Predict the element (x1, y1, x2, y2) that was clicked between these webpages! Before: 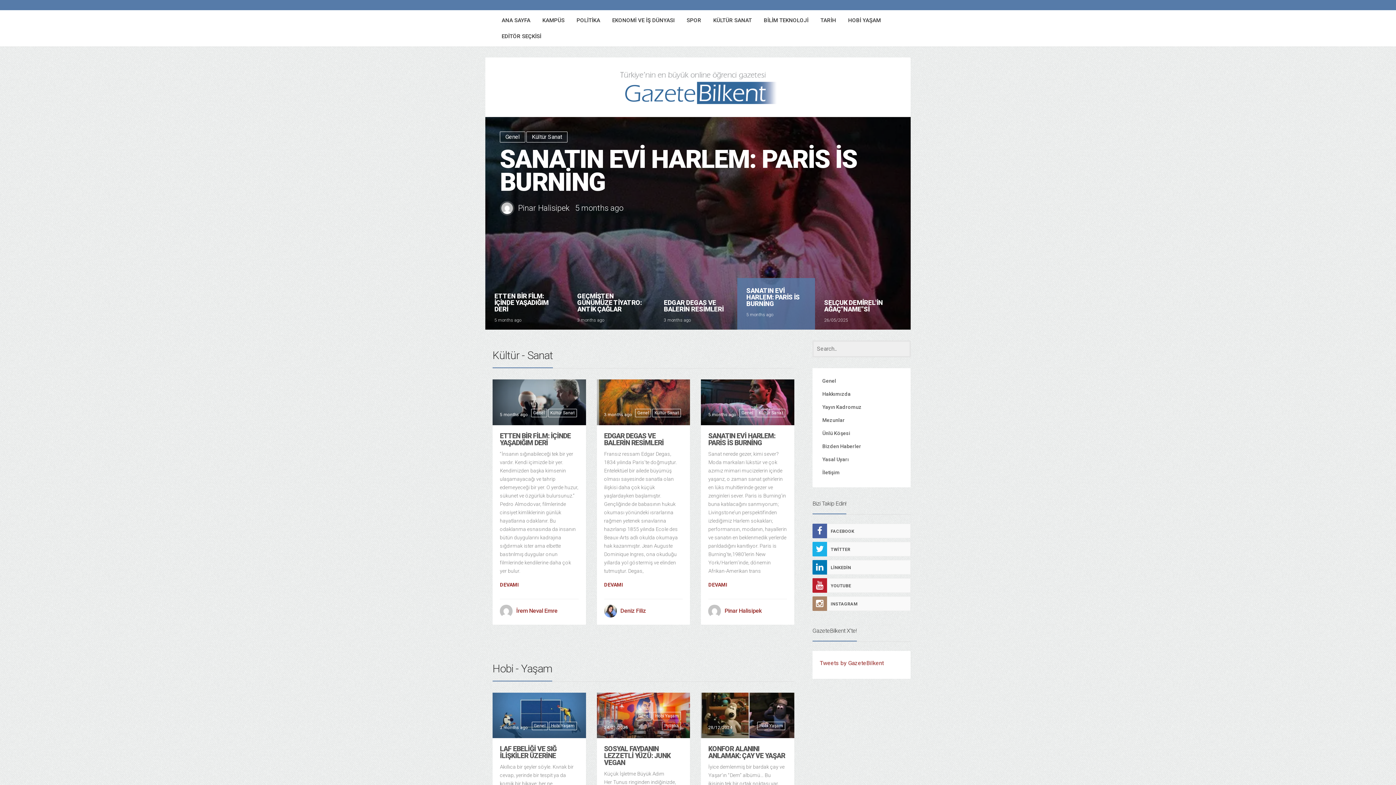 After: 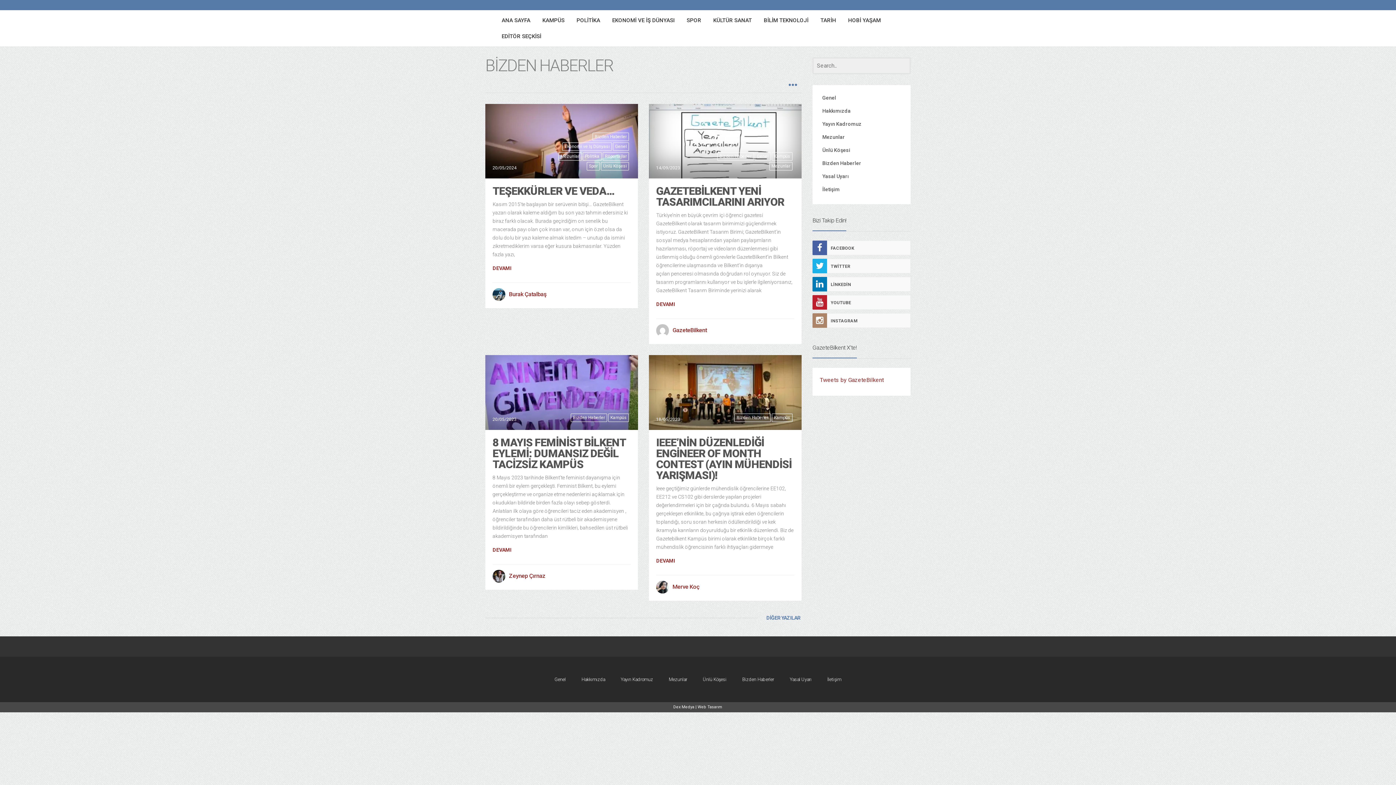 Action: label: Bizden Haberler bbox: (820, 441, 864, 452)